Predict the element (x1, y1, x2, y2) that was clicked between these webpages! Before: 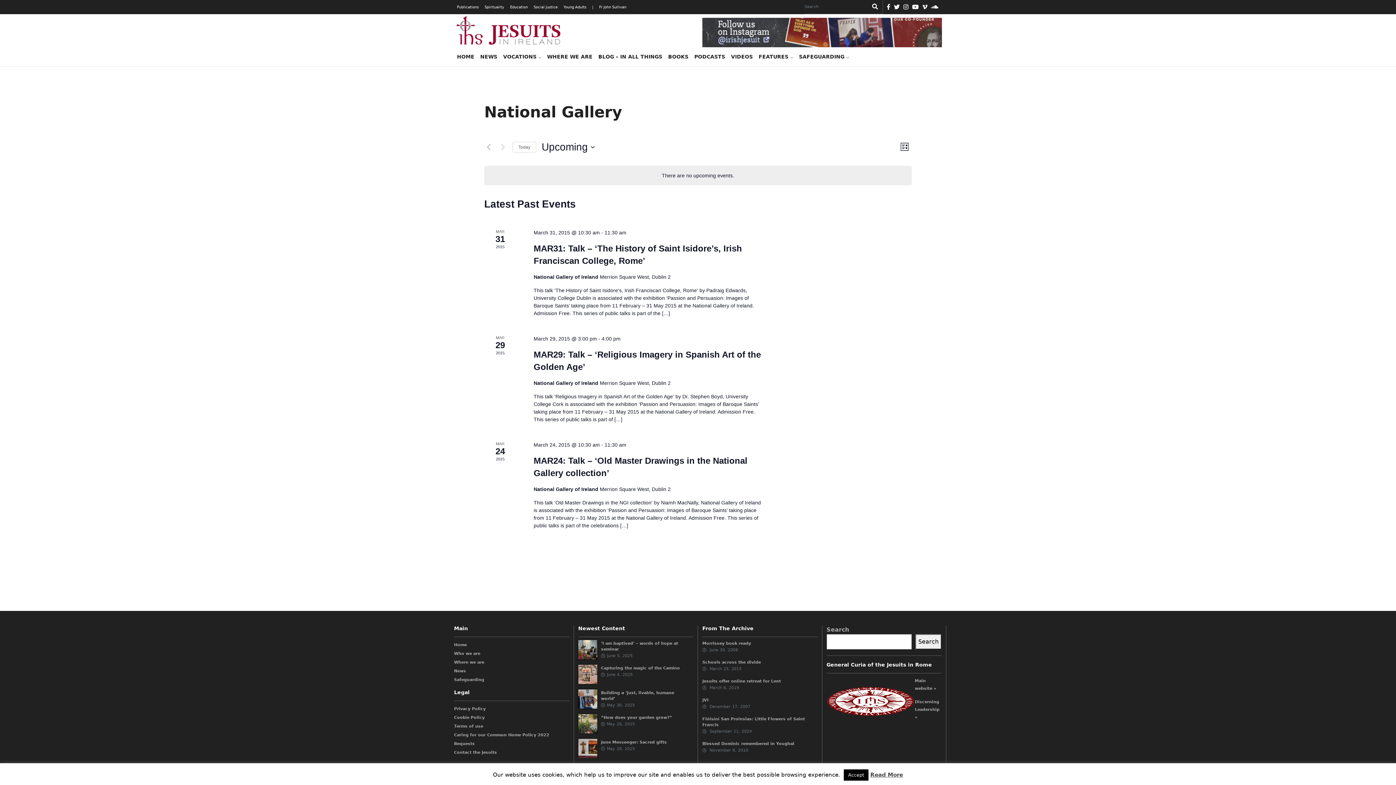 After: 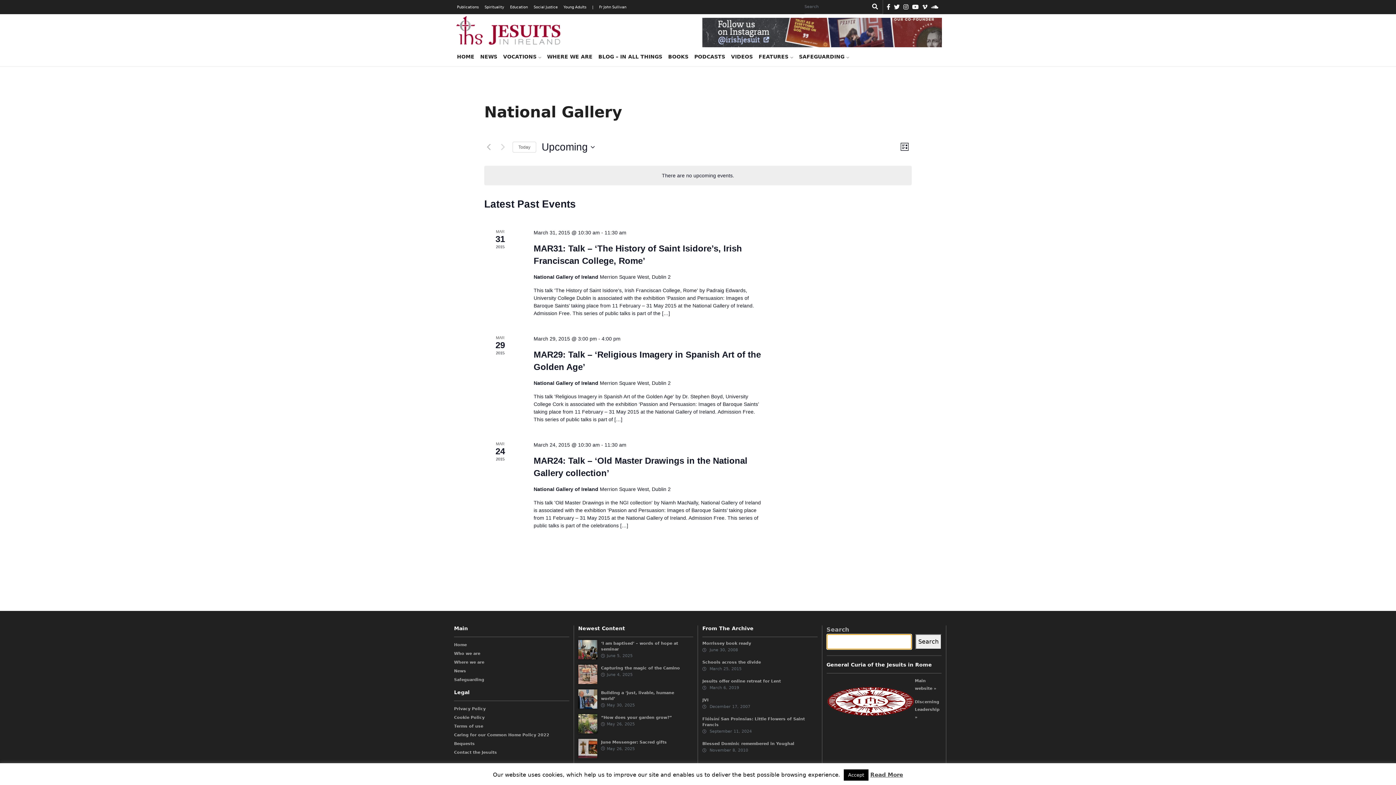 Action: label: Search bbox: (915, 634, 941, 649)